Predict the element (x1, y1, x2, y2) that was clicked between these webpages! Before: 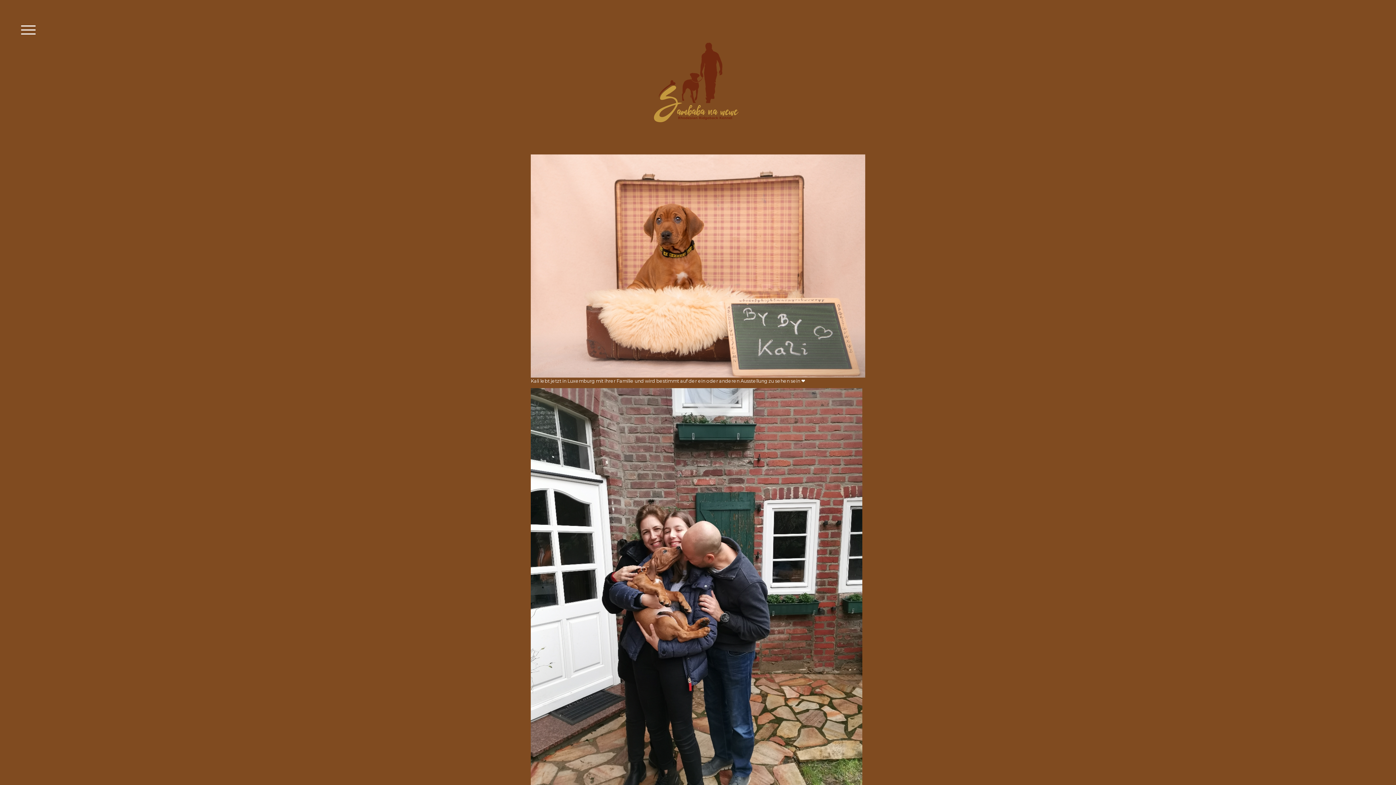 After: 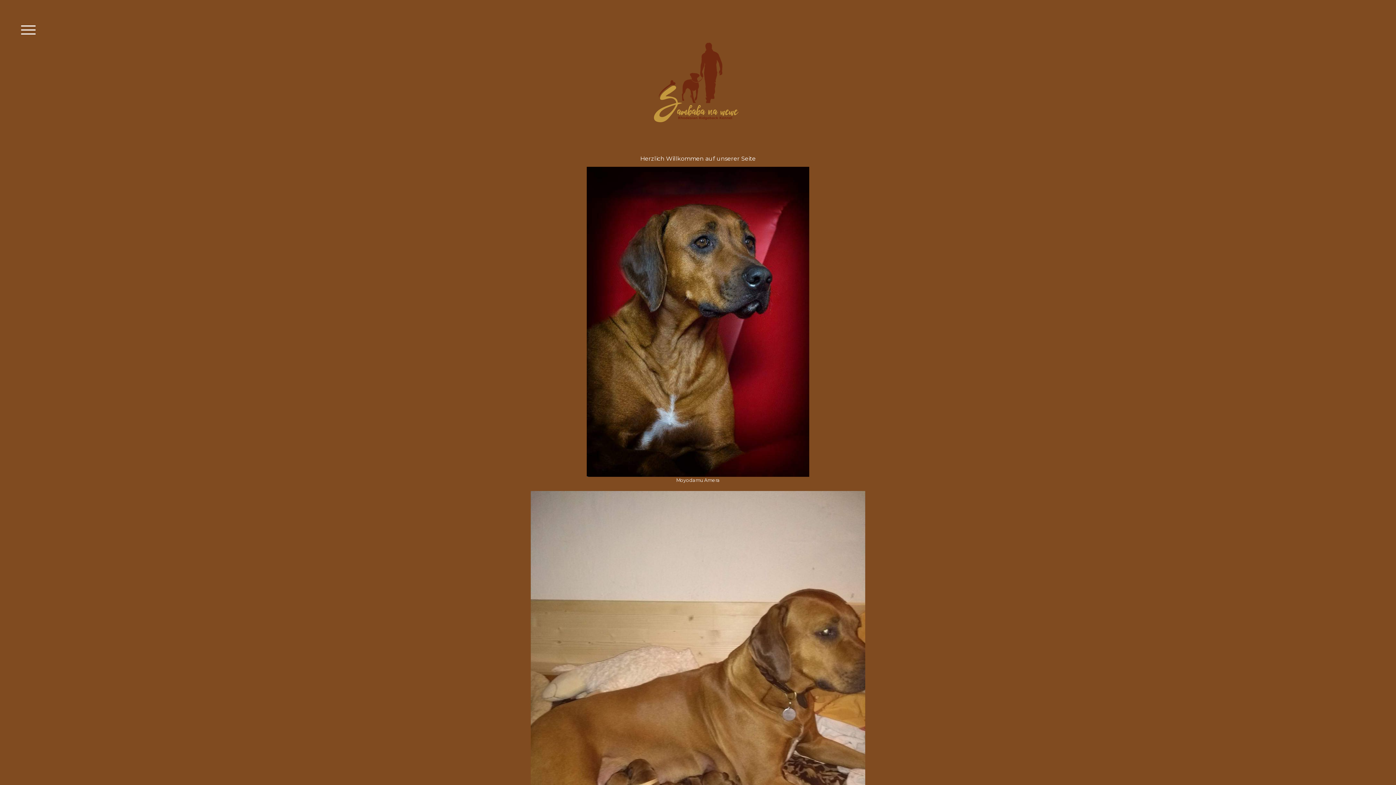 Action: bbox: (632, 31, 763, 38)